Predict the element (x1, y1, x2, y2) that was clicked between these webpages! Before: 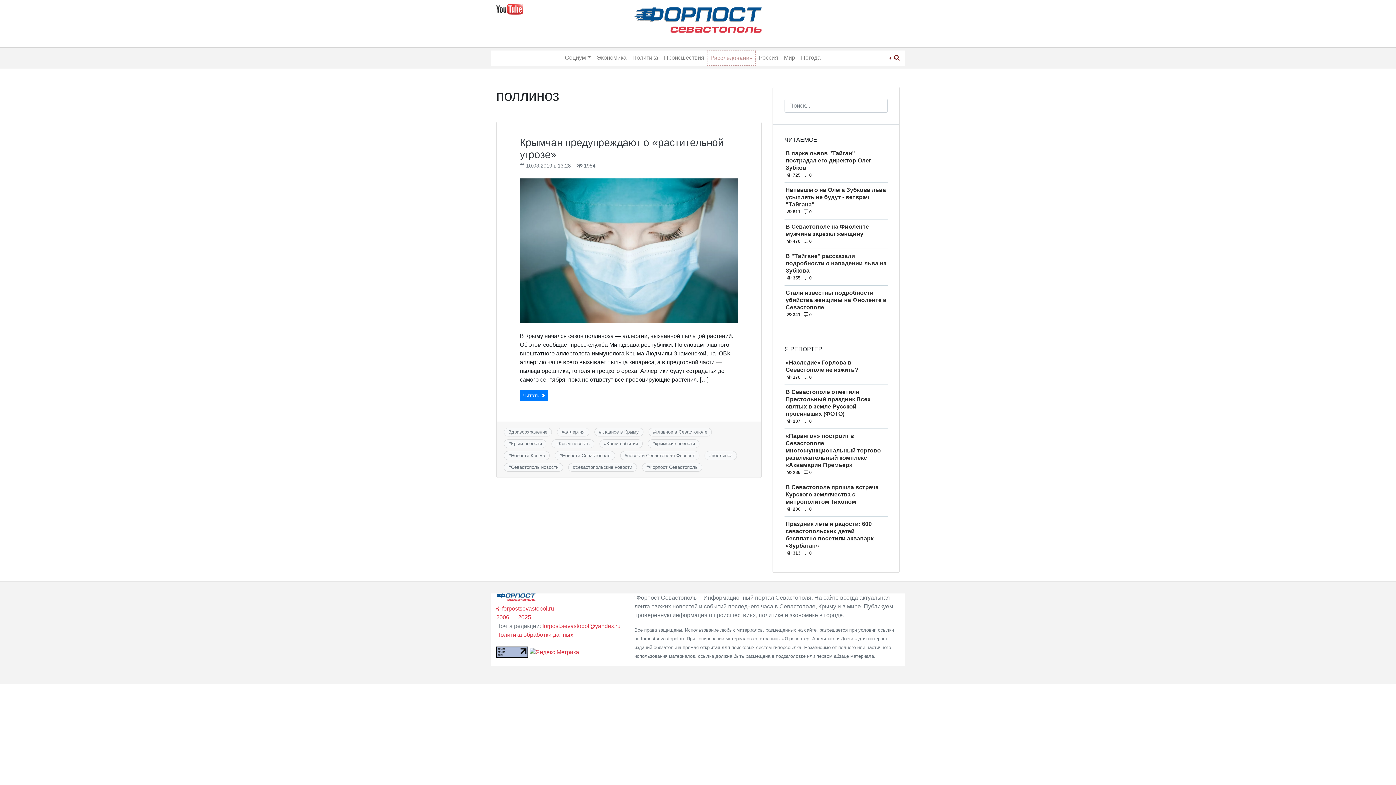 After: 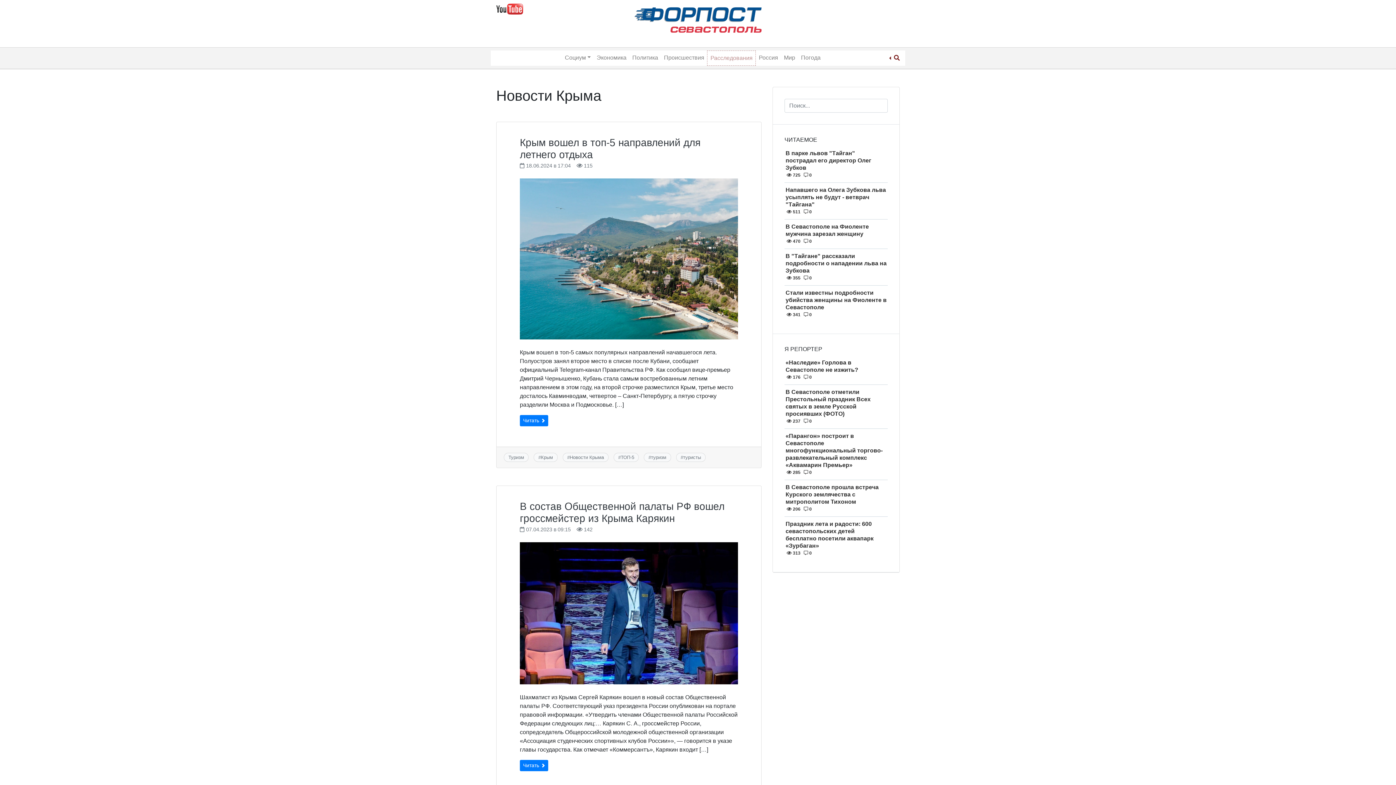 Action: label: Новости Крыма bbox: (511, 452, 545, 458)